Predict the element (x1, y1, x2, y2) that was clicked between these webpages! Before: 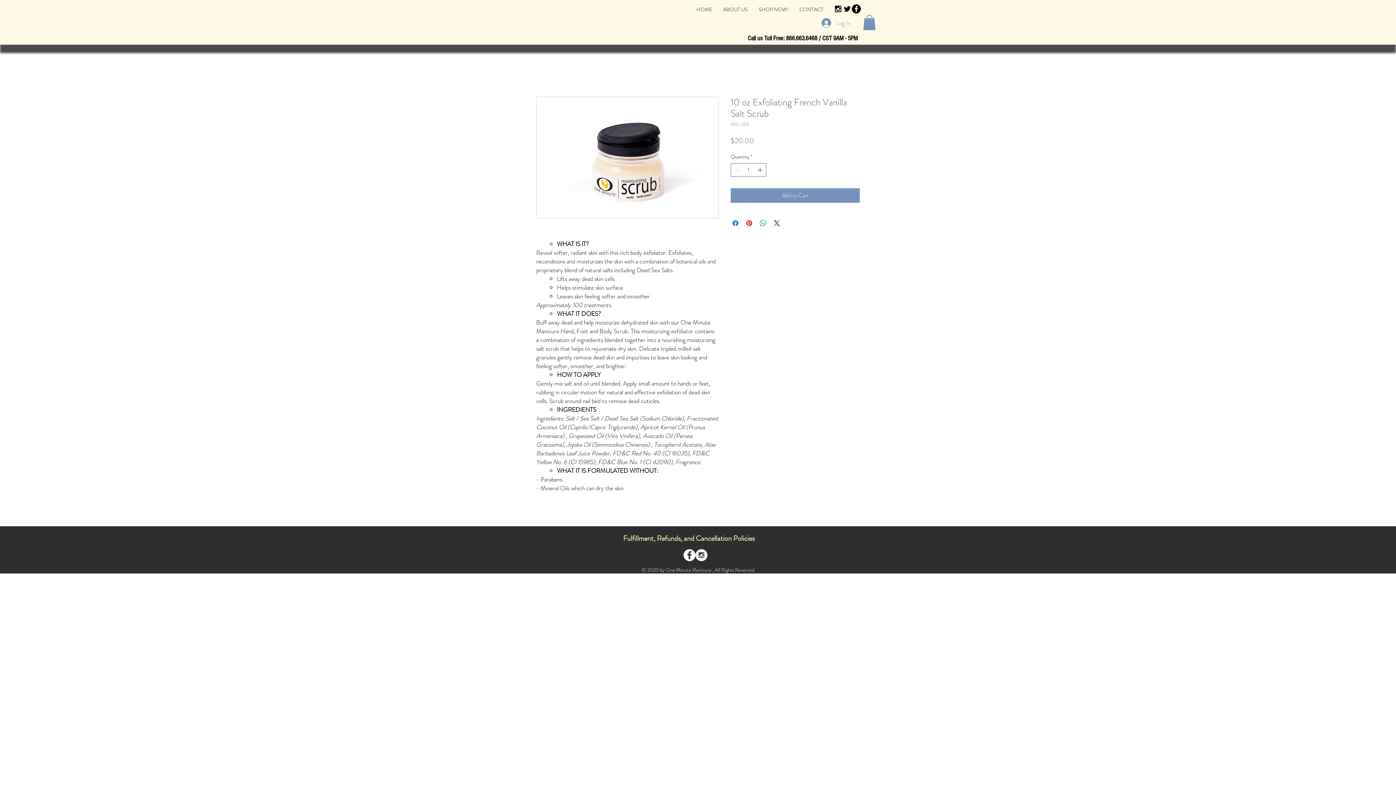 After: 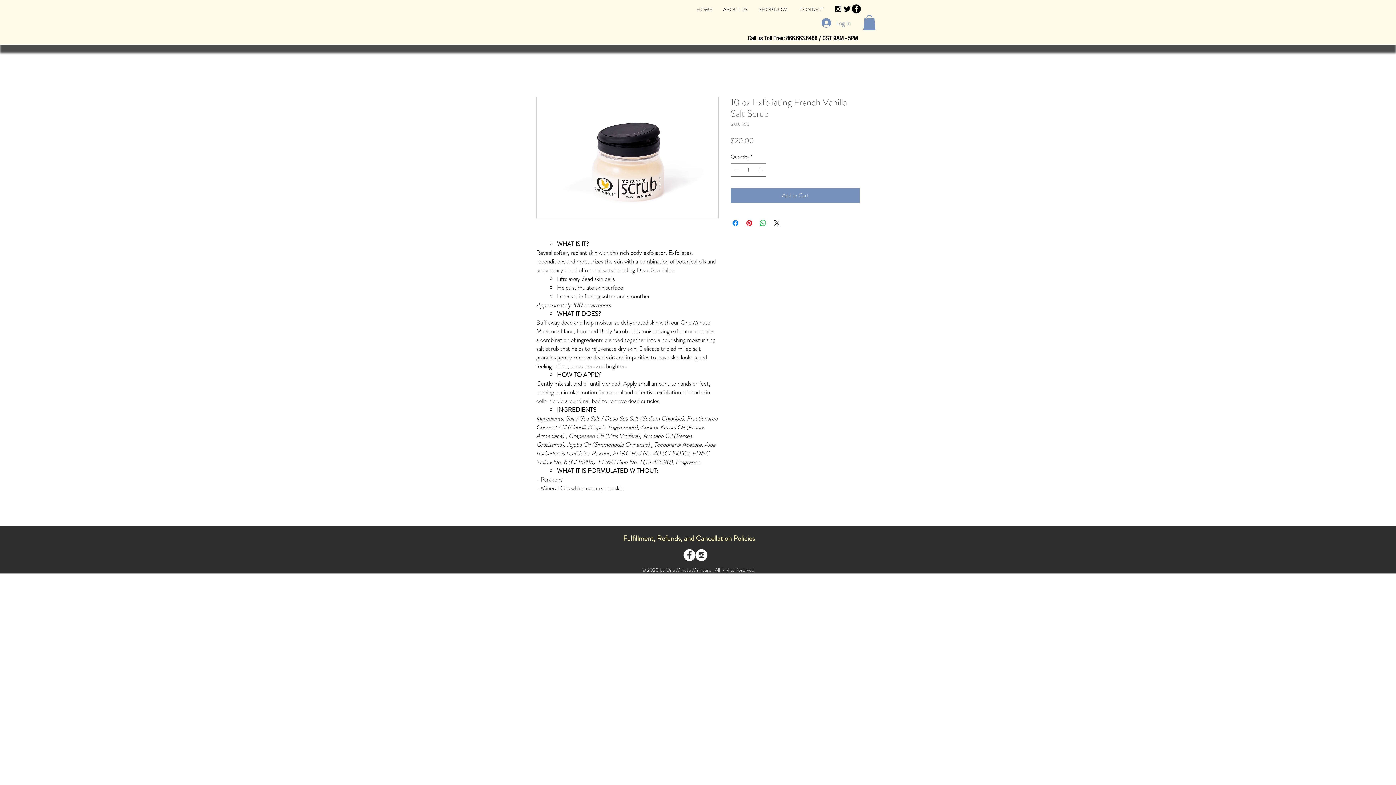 Action: bbox: (683, 549, 695, 561) label: Facebook - White Circle